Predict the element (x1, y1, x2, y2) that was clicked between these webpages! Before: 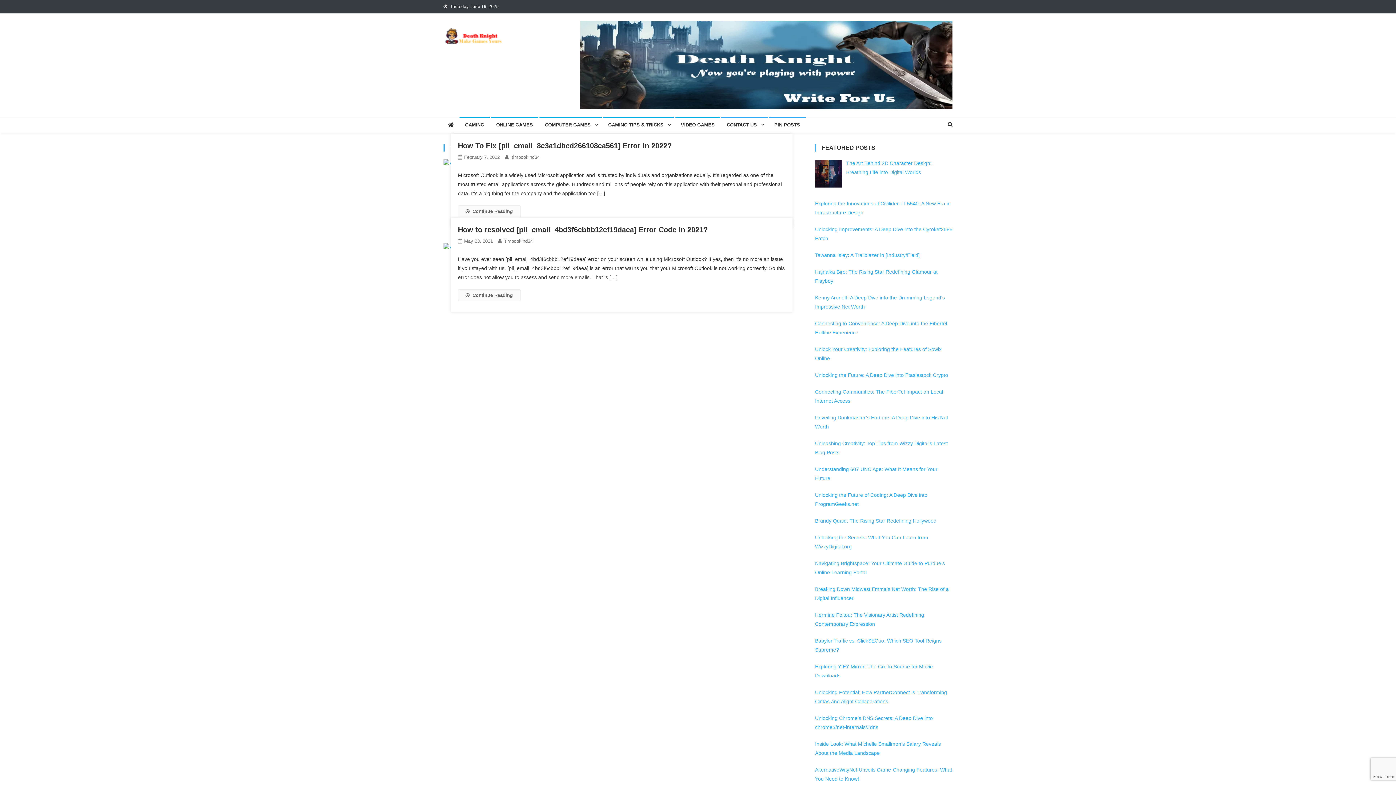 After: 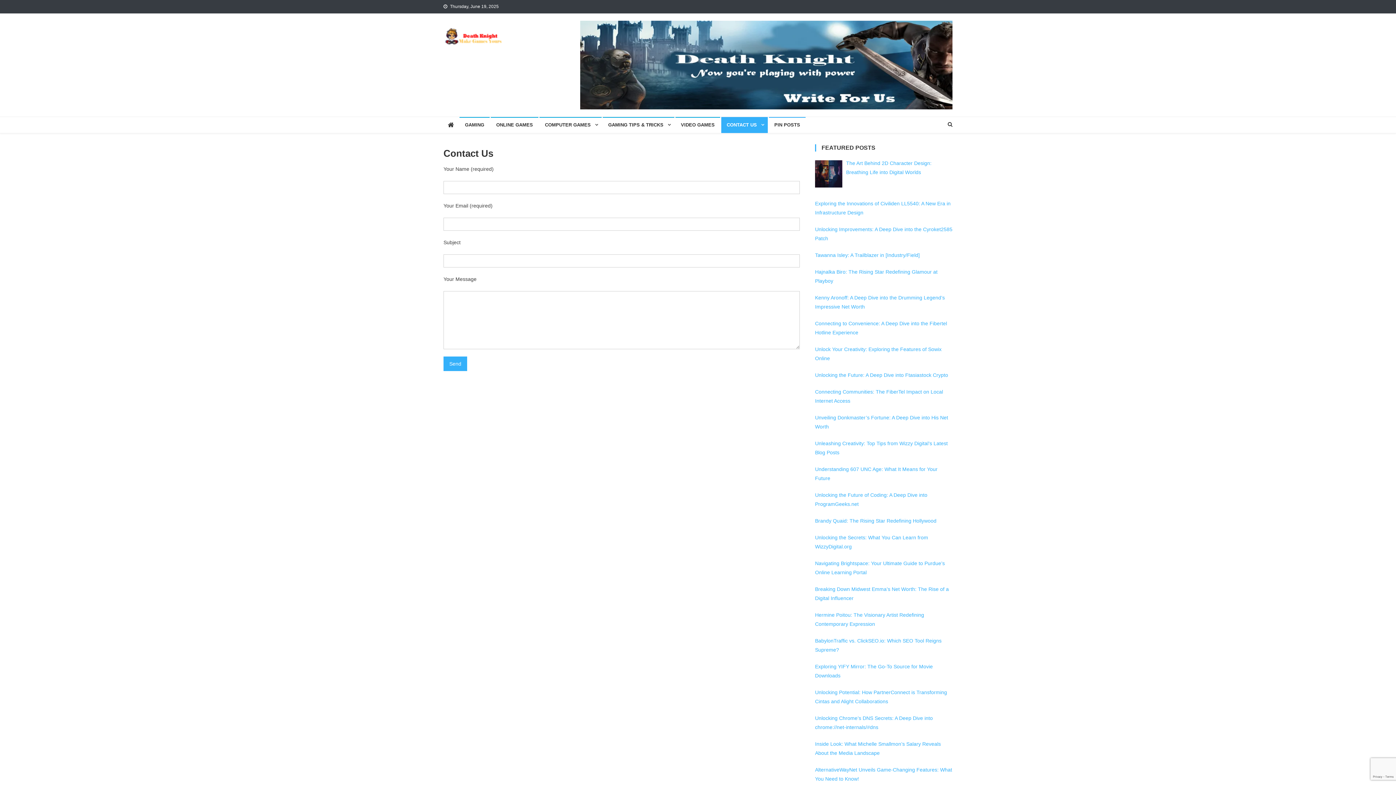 Action: bbox: (721, 117, 768, 133) label: CONTACT US